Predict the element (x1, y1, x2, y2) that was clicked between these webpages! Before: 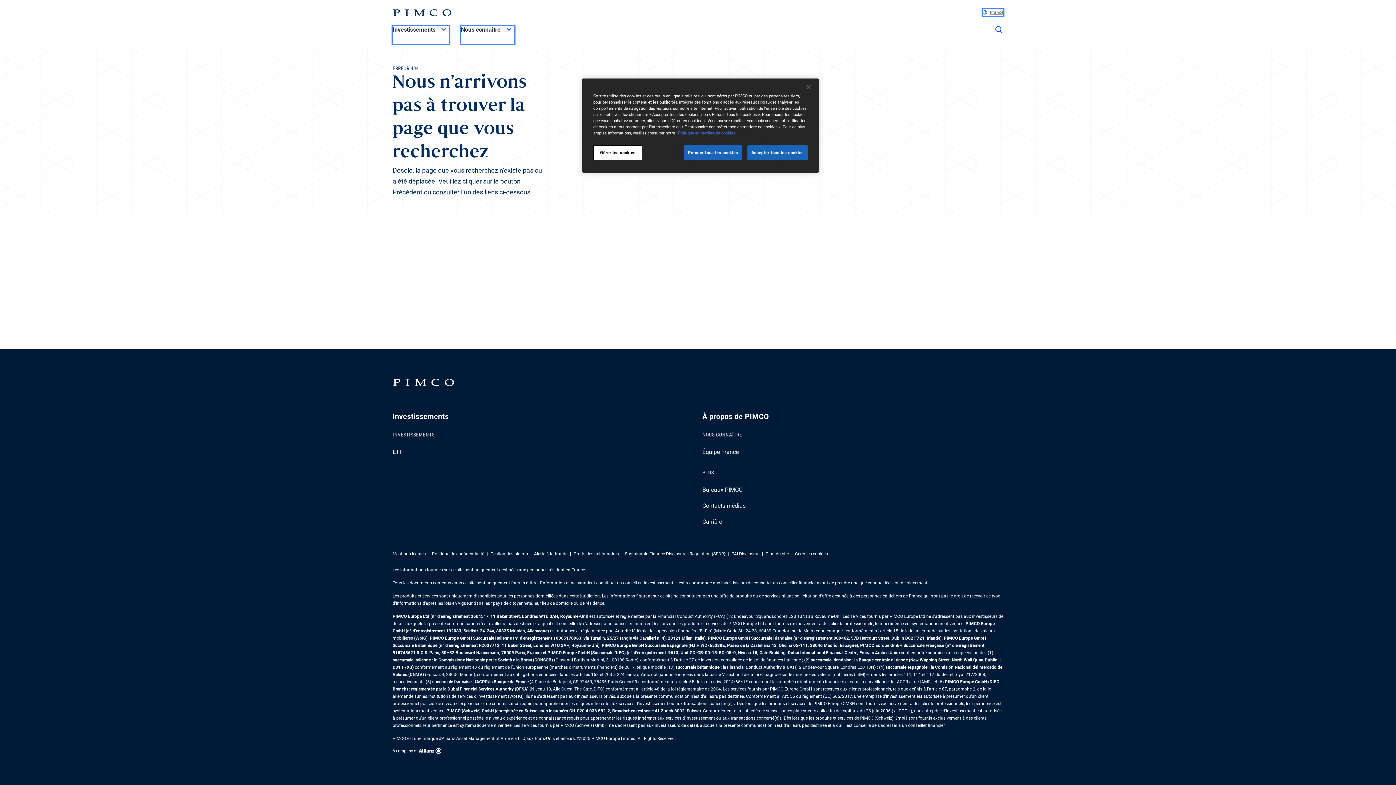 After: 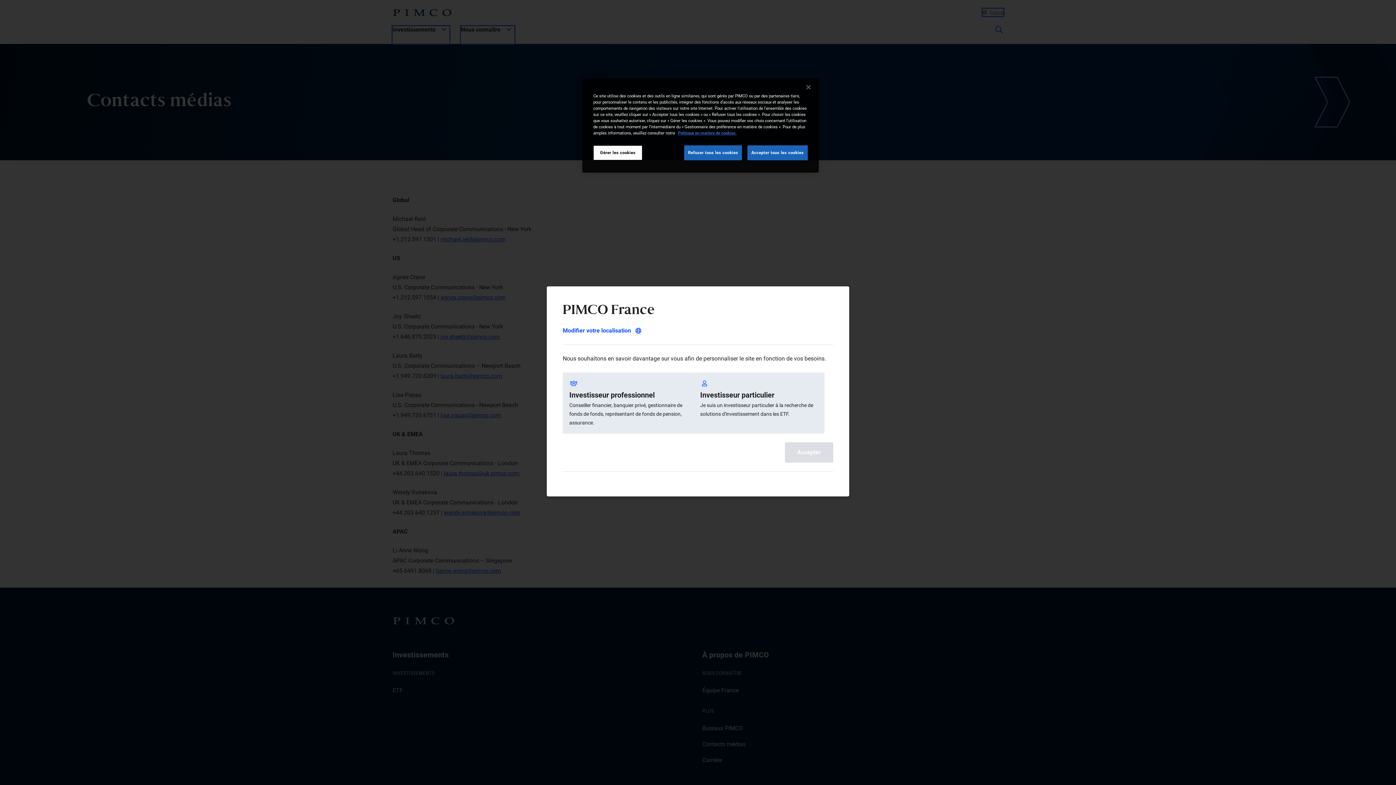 Action: label: Contacts médias bbox: (702, 502, 745, 509)